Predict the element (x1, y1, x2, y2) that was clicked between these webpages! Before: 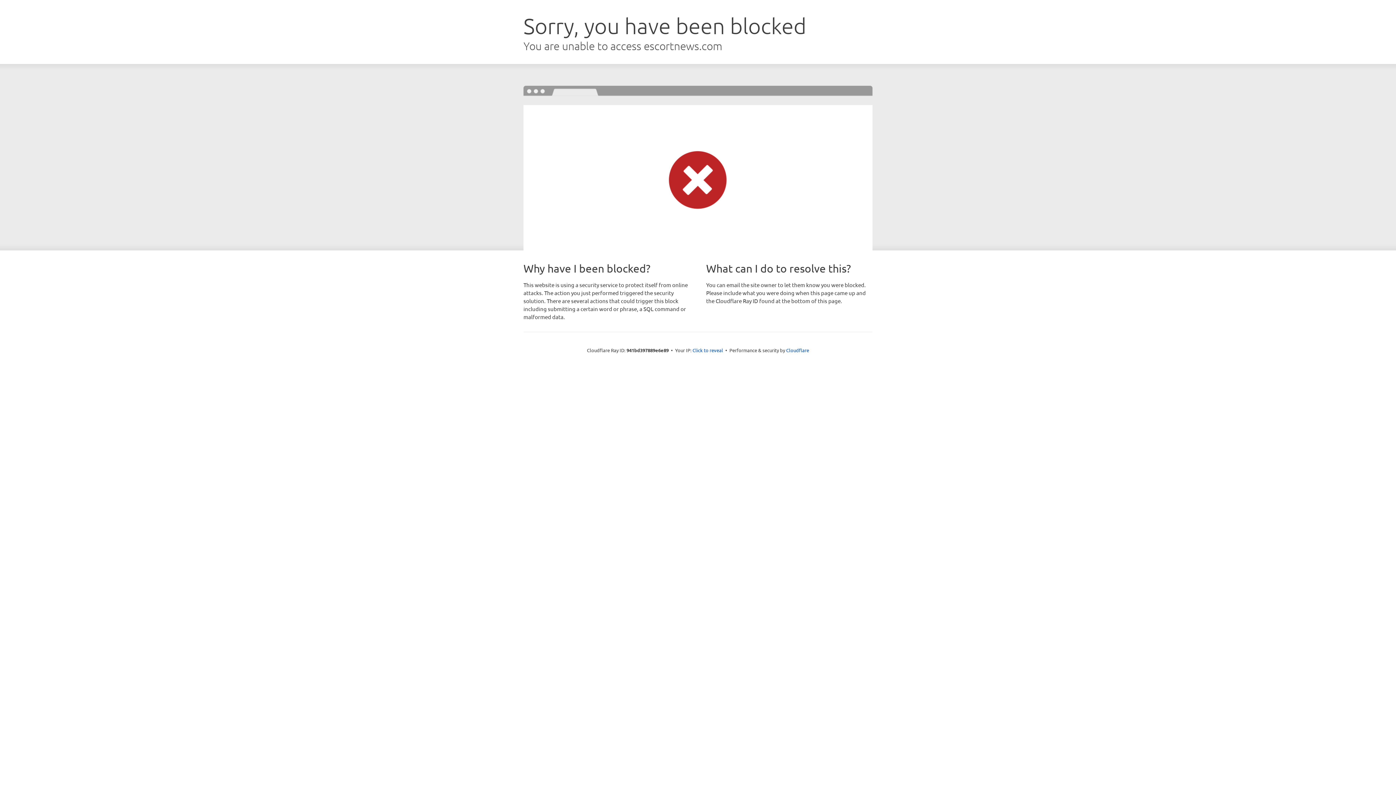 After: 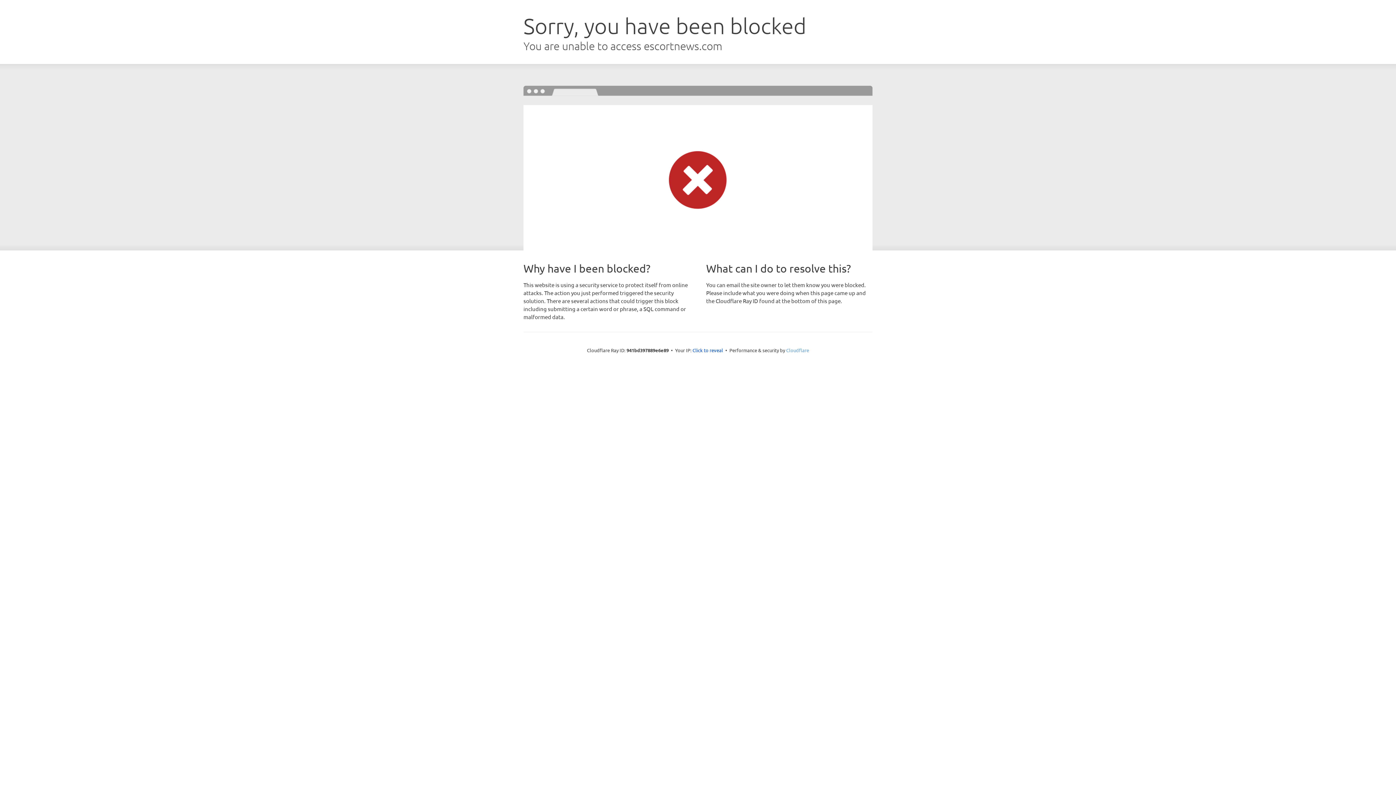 Action: label: Cloudflare bbox: (786, 347, 809, 353)